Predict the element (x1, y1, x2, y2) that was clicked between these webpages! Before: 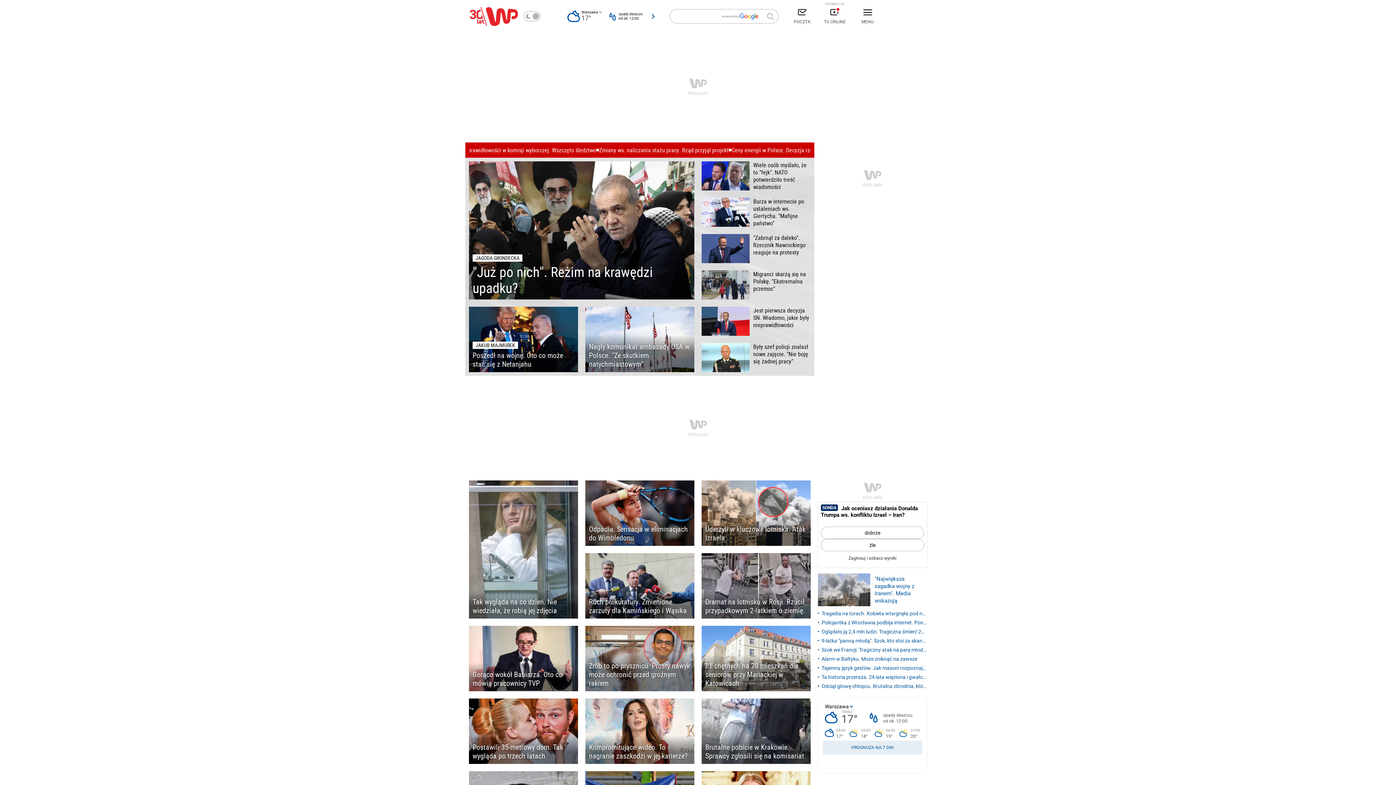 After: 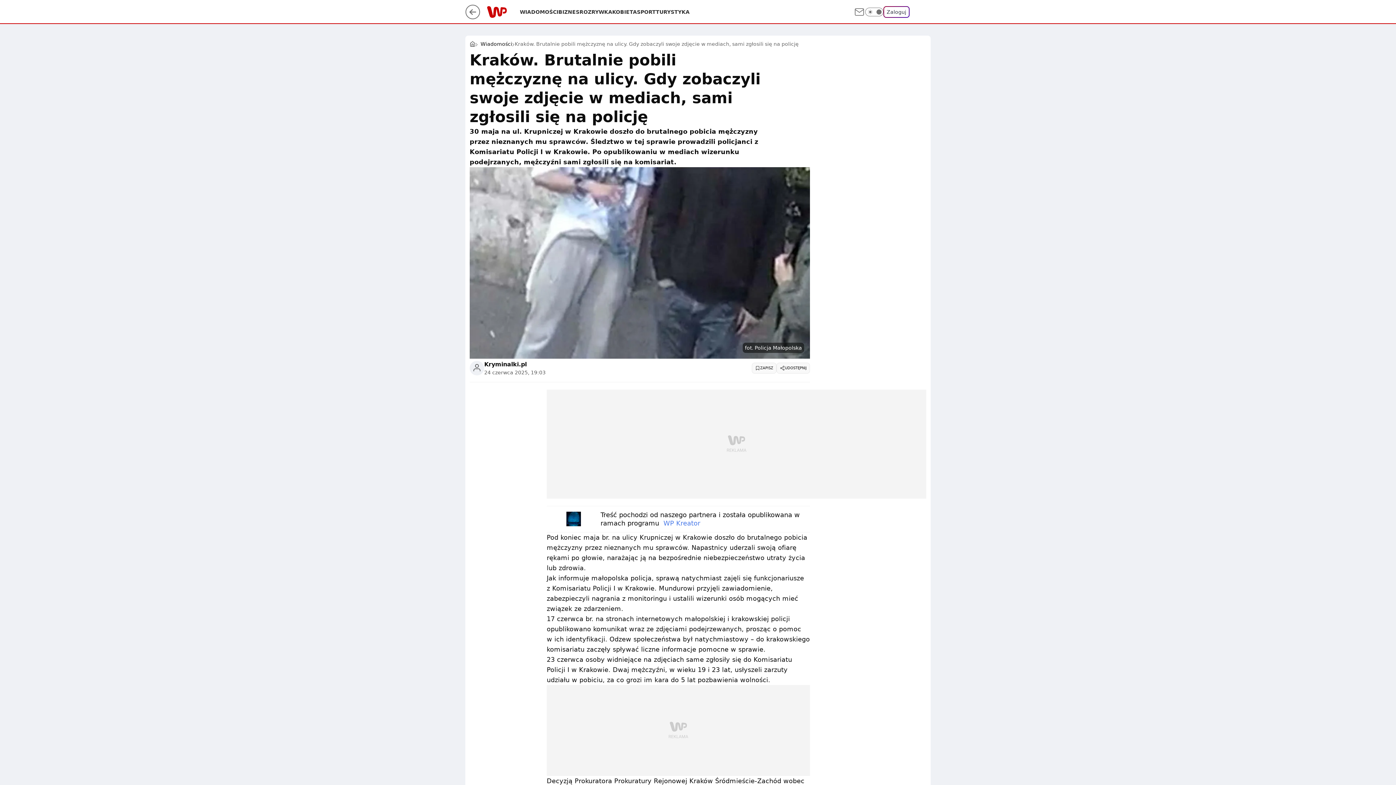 Action: label: Brutalne pobicie w Krakowie. Sprawcy zgłosili się na komisariat bbox: (701, 698, 810, 764)